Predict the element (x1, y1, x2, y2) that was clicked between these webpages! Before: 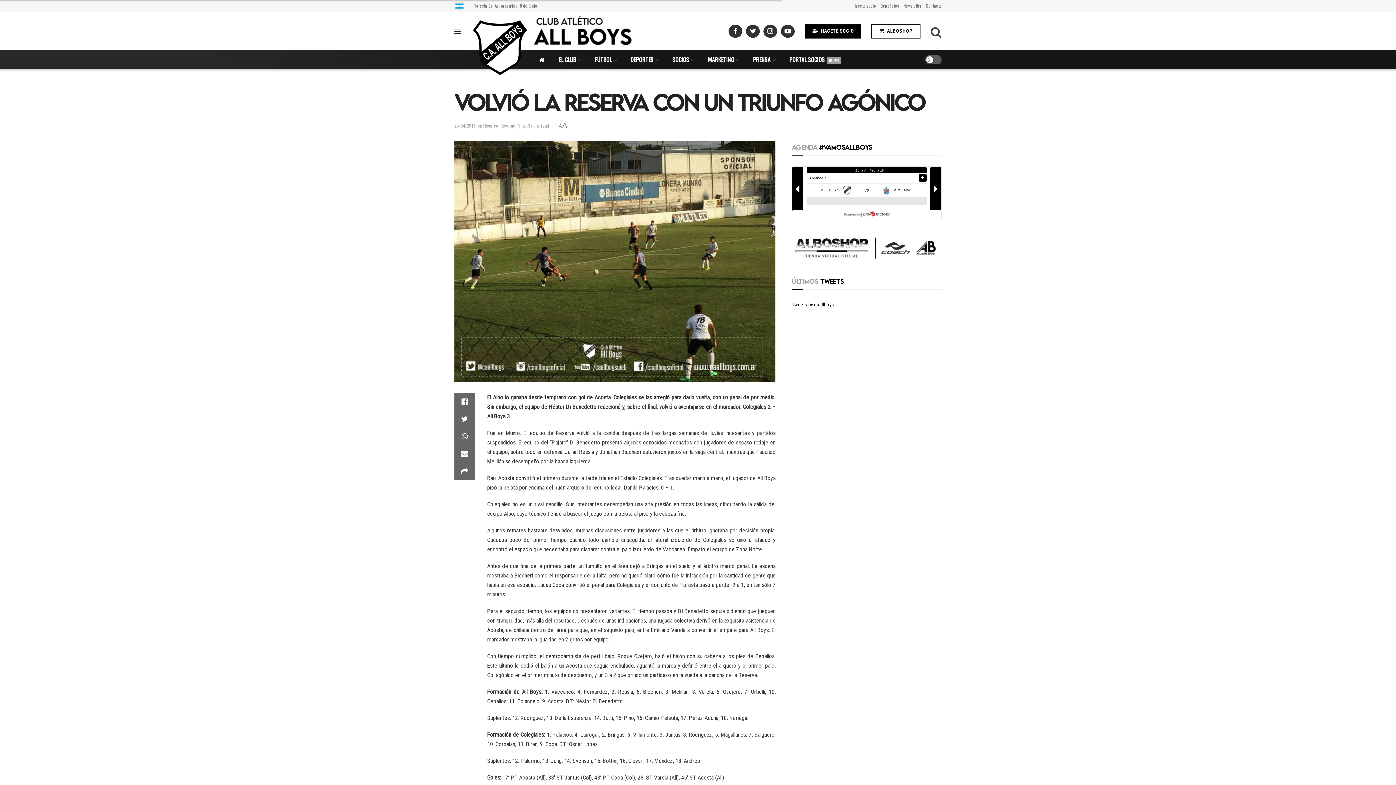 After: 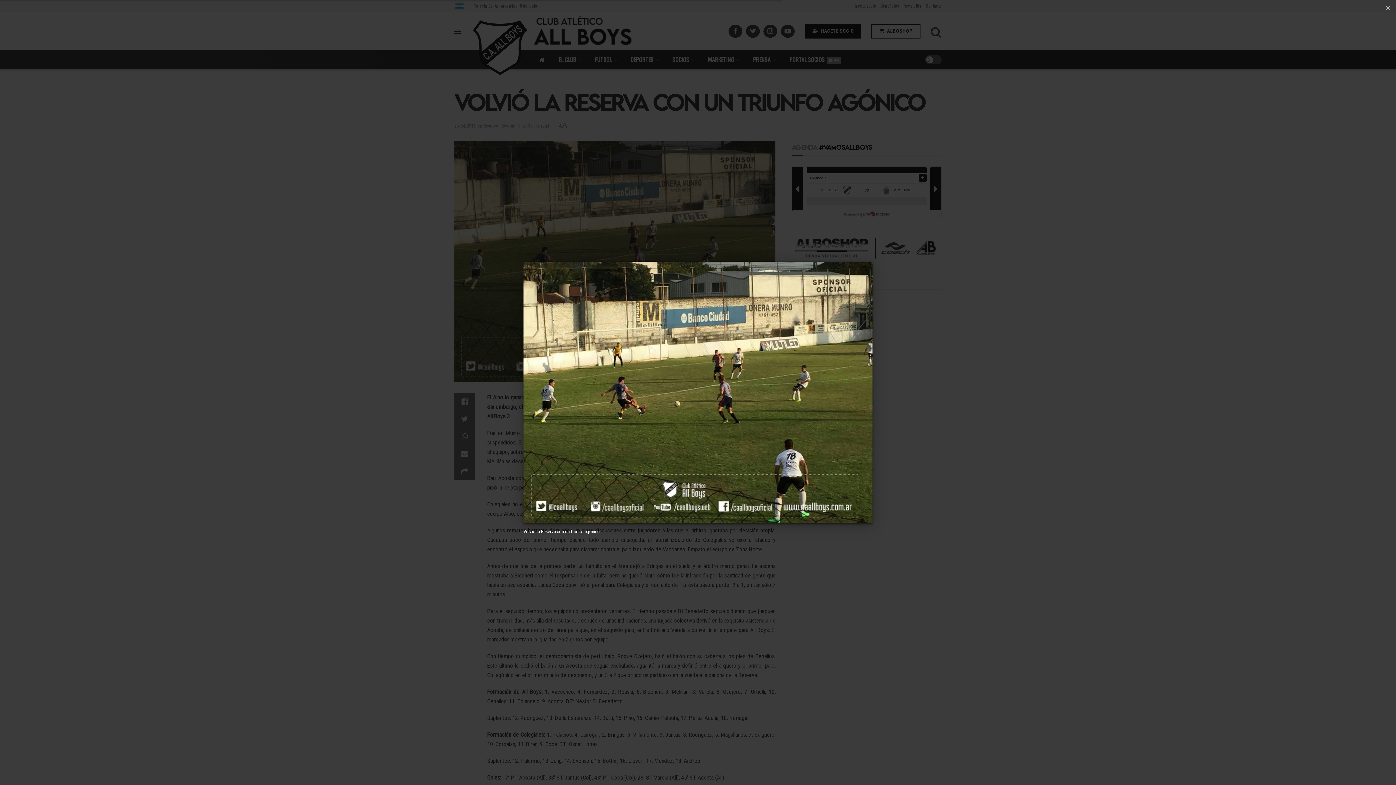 Action: bbox: (454, 141, 775, 382)